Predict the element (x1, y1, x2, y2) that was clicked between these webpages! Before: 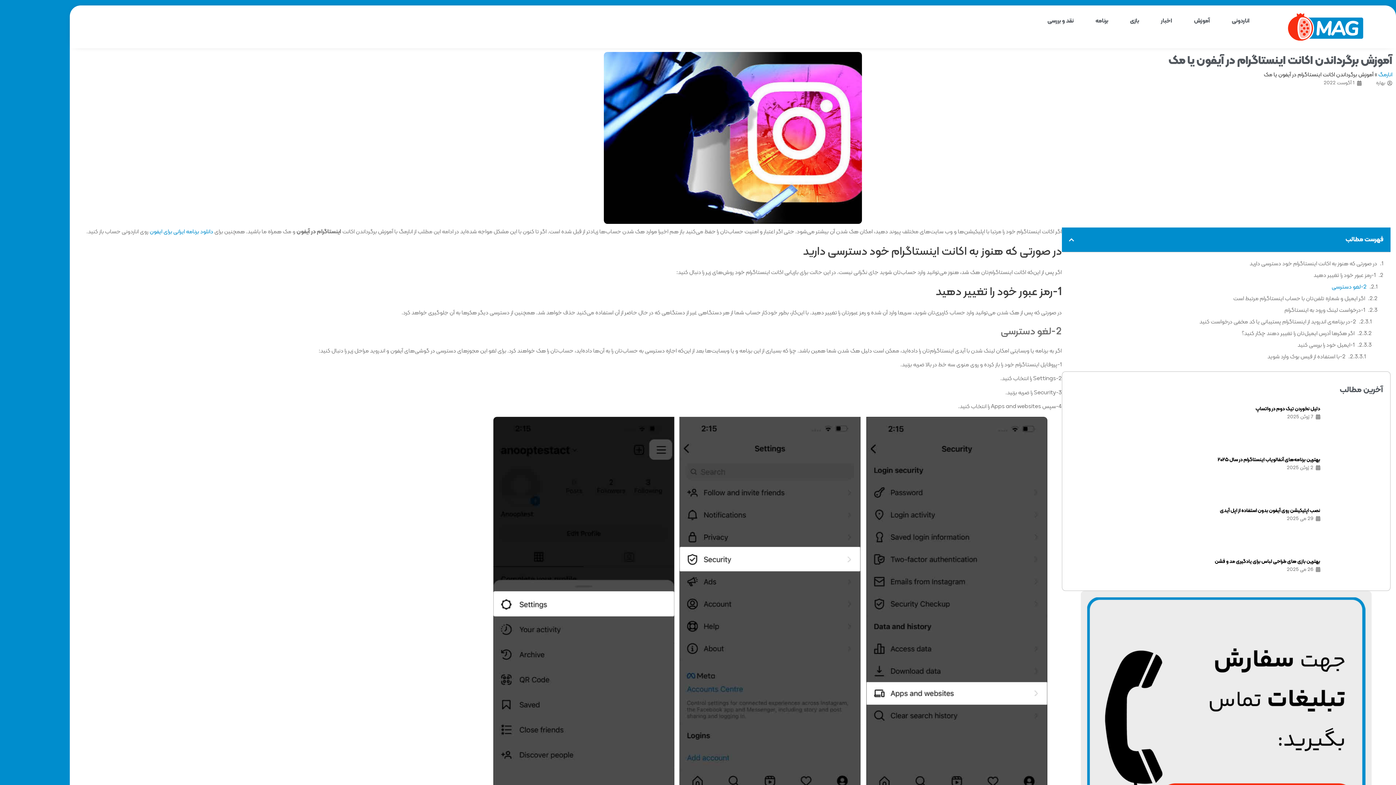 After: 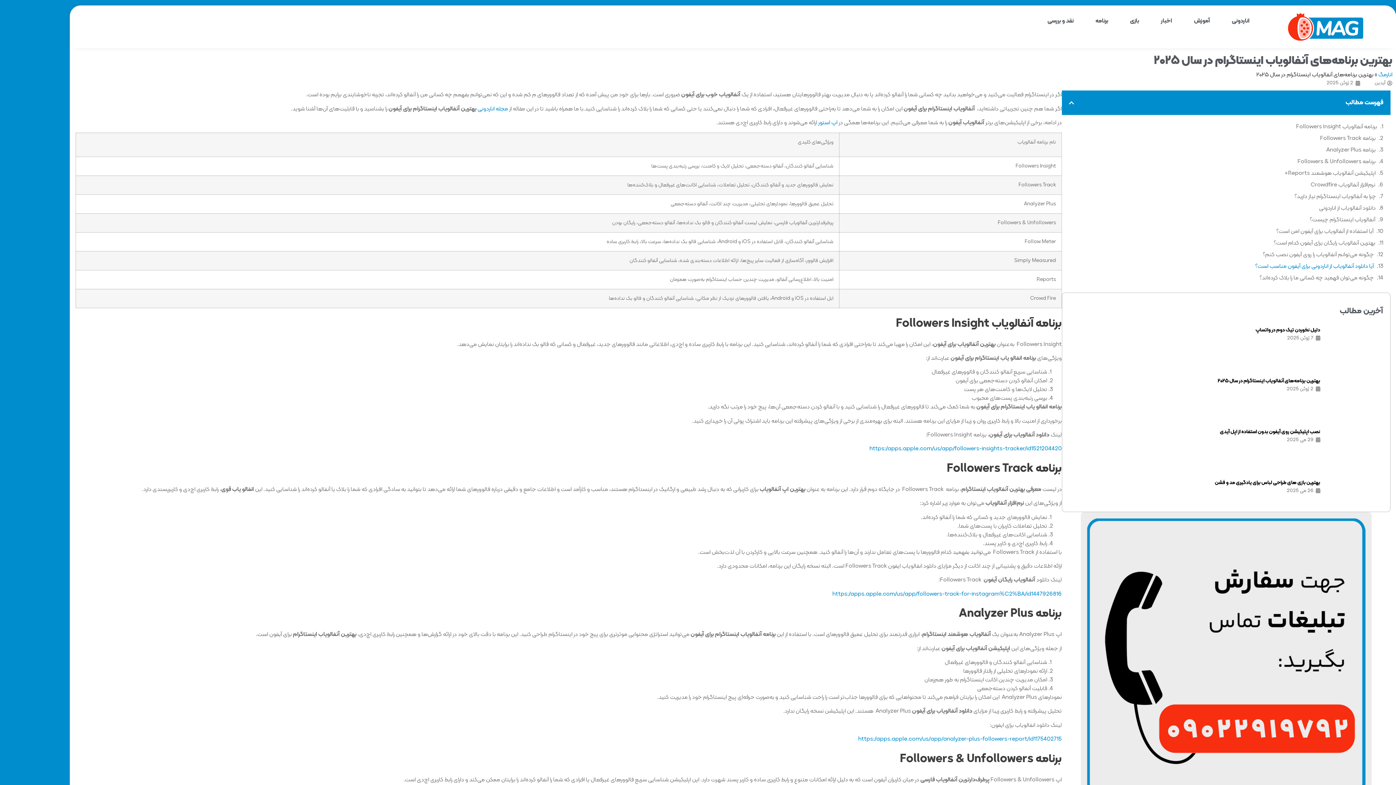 Action: bbox: (1218, 456, 1320, 463) label: بهترین برنامه‌های آنفالویاب اینستاگرام در سال ۲۰۲۵